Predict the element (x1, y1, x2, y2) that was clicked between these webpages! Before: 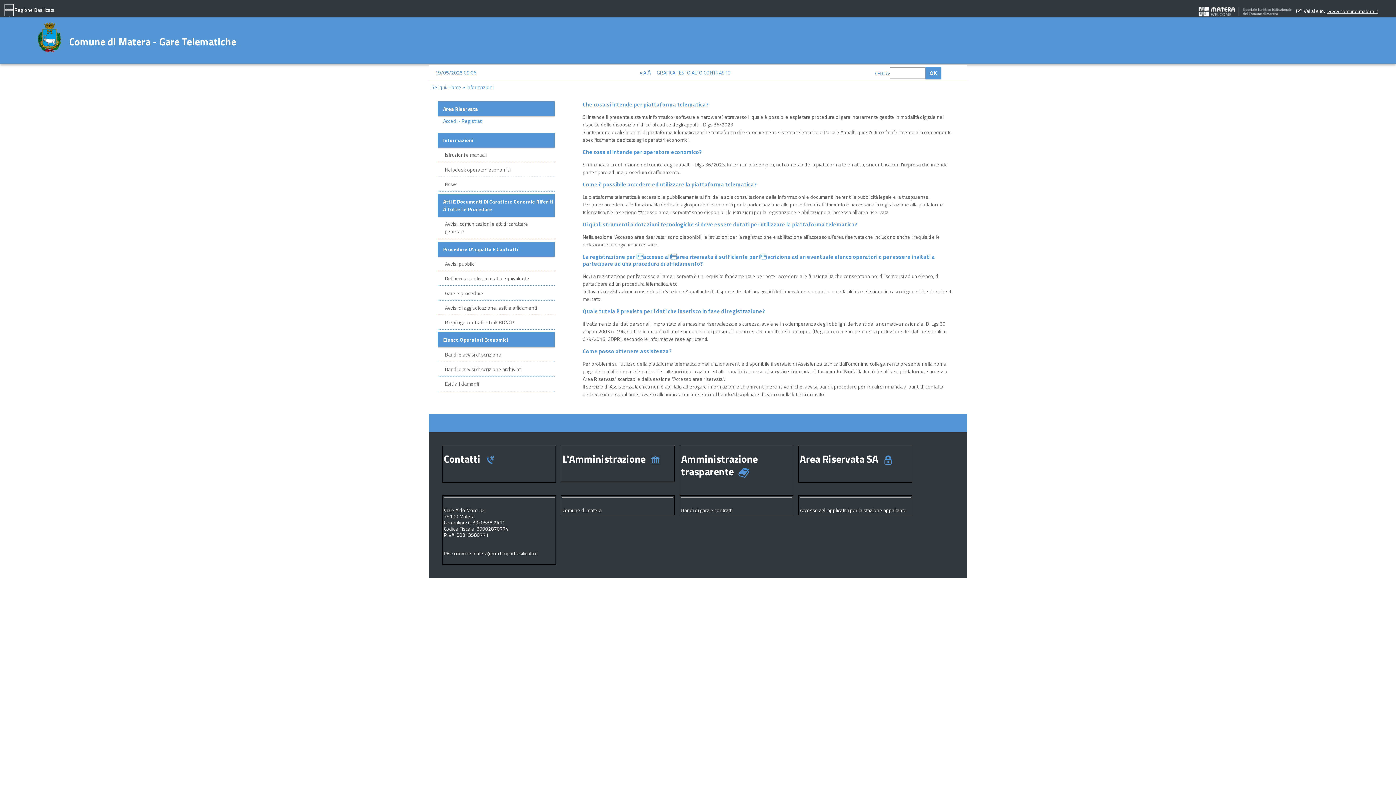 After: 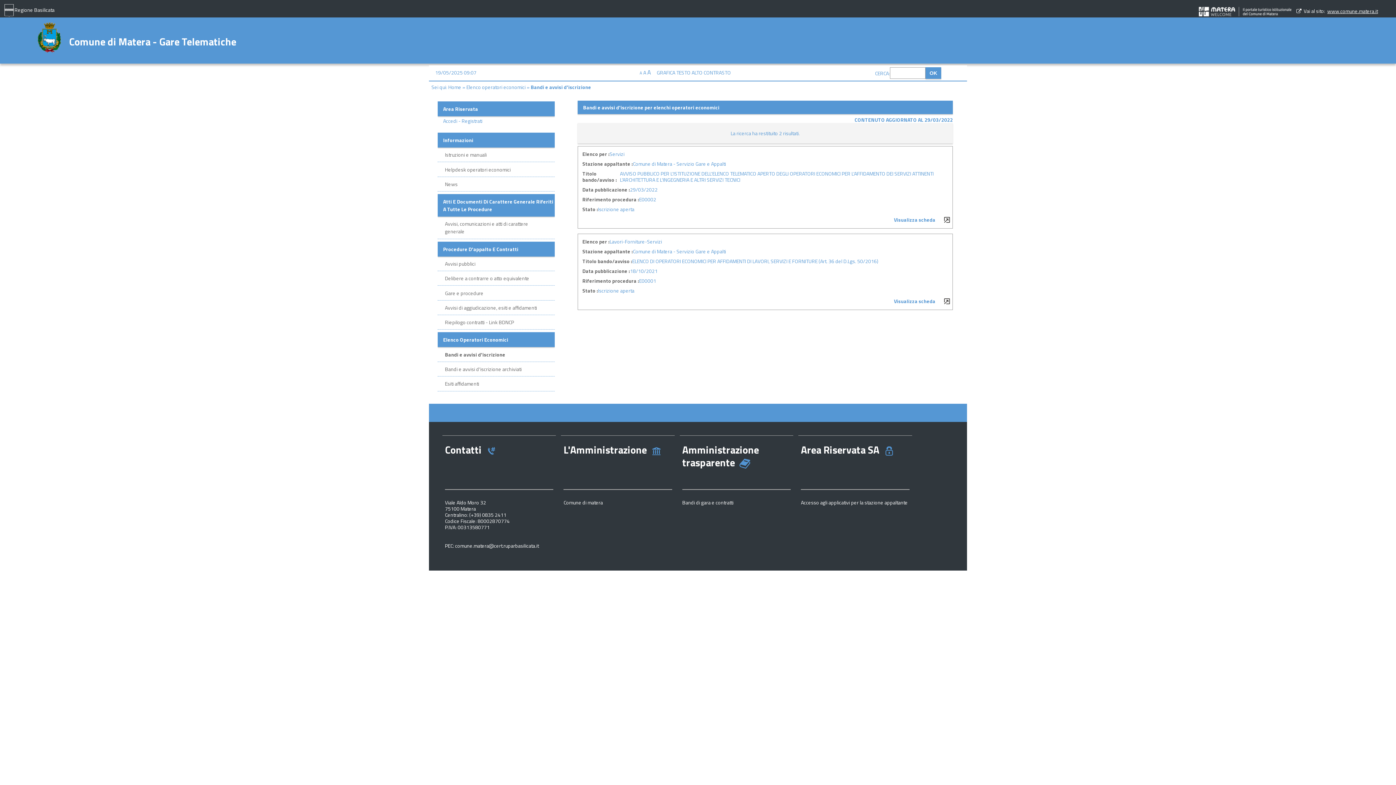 Action: label: Bandi e avvisi d'iscrizione bbox: (445, 350, 501, 358)